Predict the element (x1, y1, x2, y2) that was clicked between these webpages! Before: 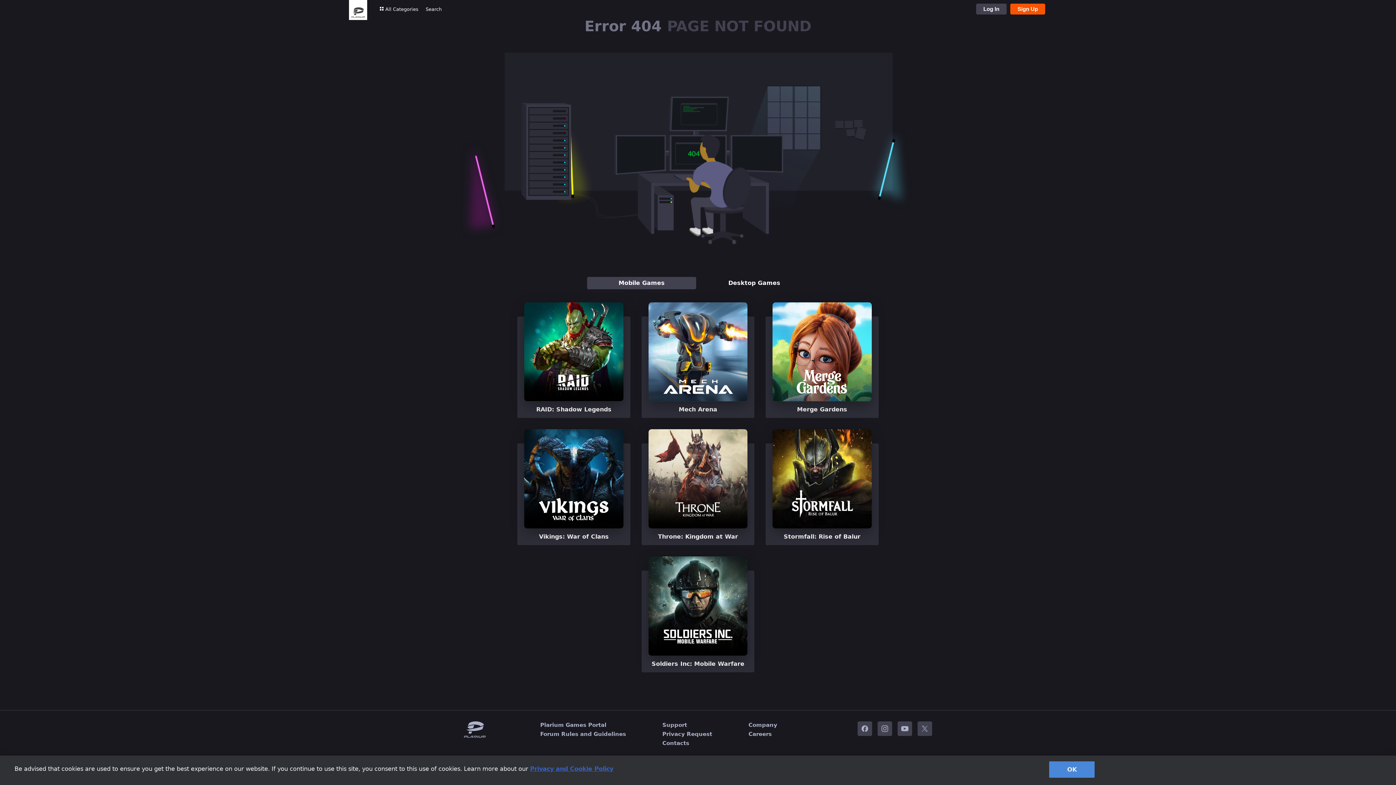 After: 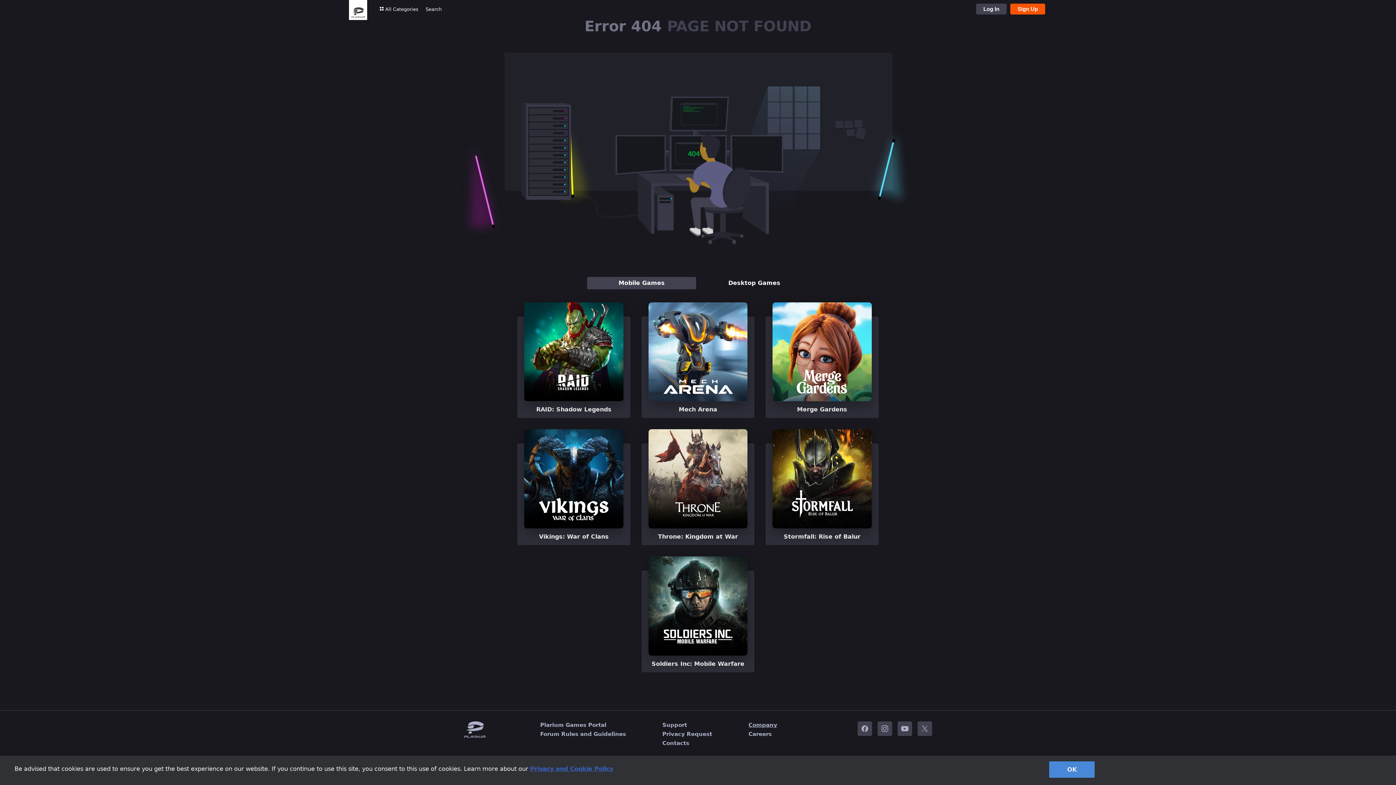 Action: label: Company bbox: (748, 722, 777, 728)